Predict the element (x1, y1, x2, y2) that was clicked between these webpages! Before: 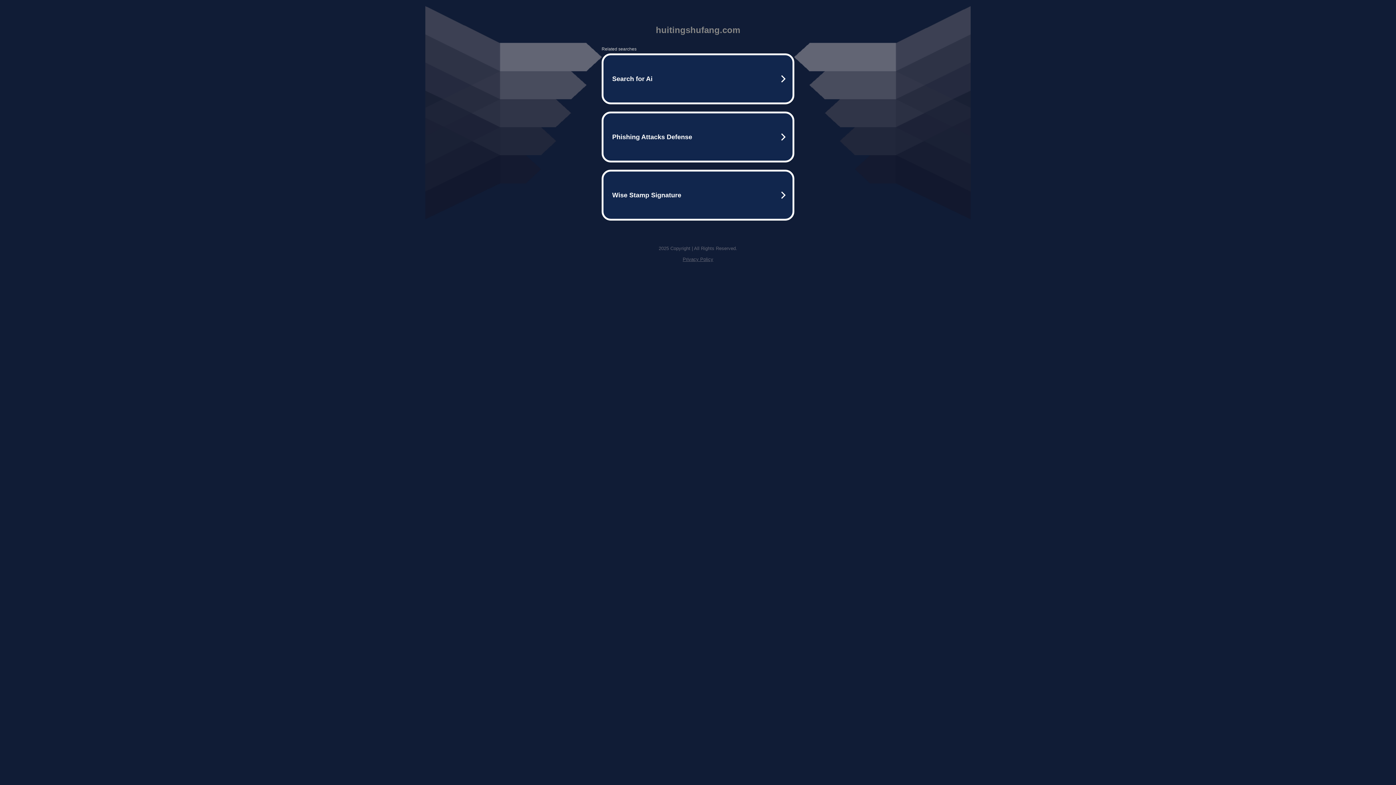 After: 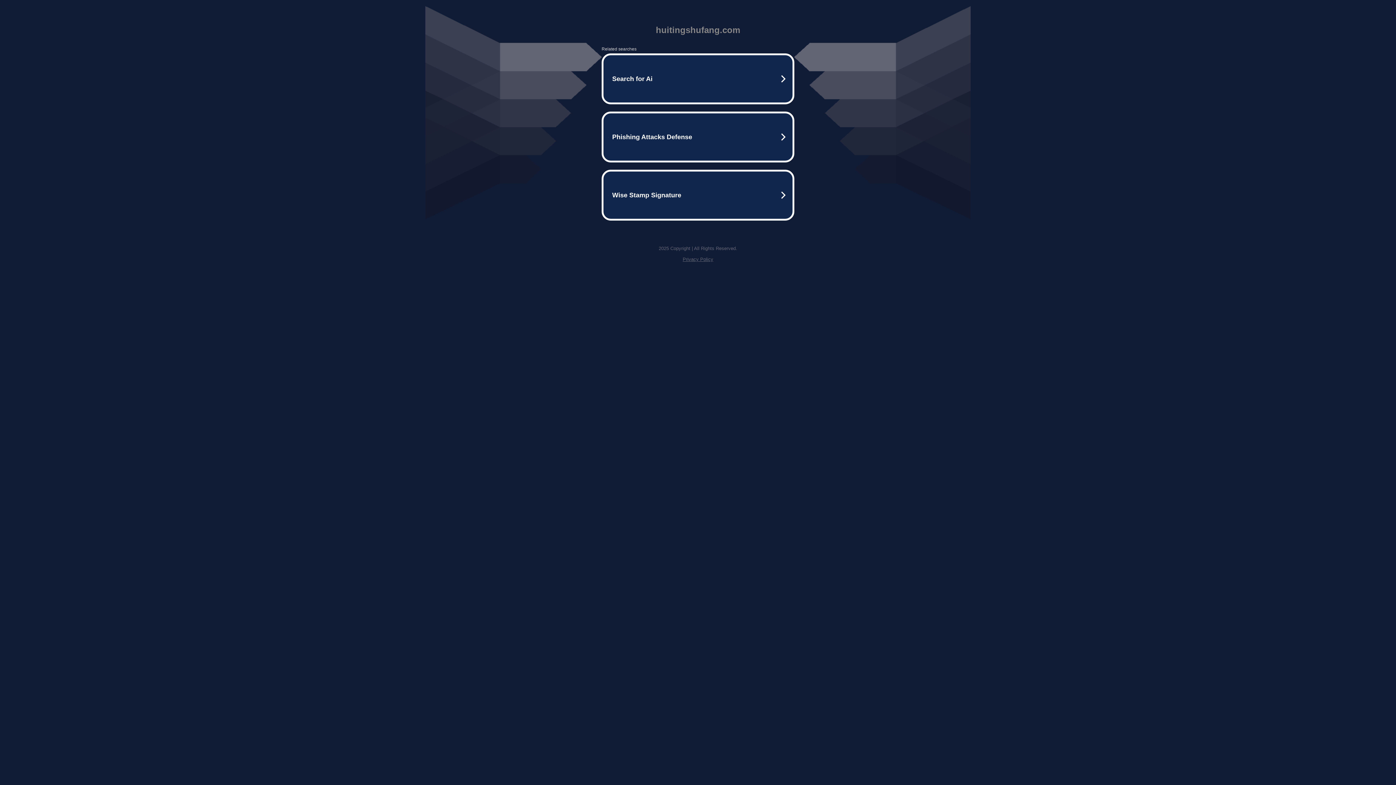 Action: label: Privacy Policy bbox: (682, 256, 713, 262)